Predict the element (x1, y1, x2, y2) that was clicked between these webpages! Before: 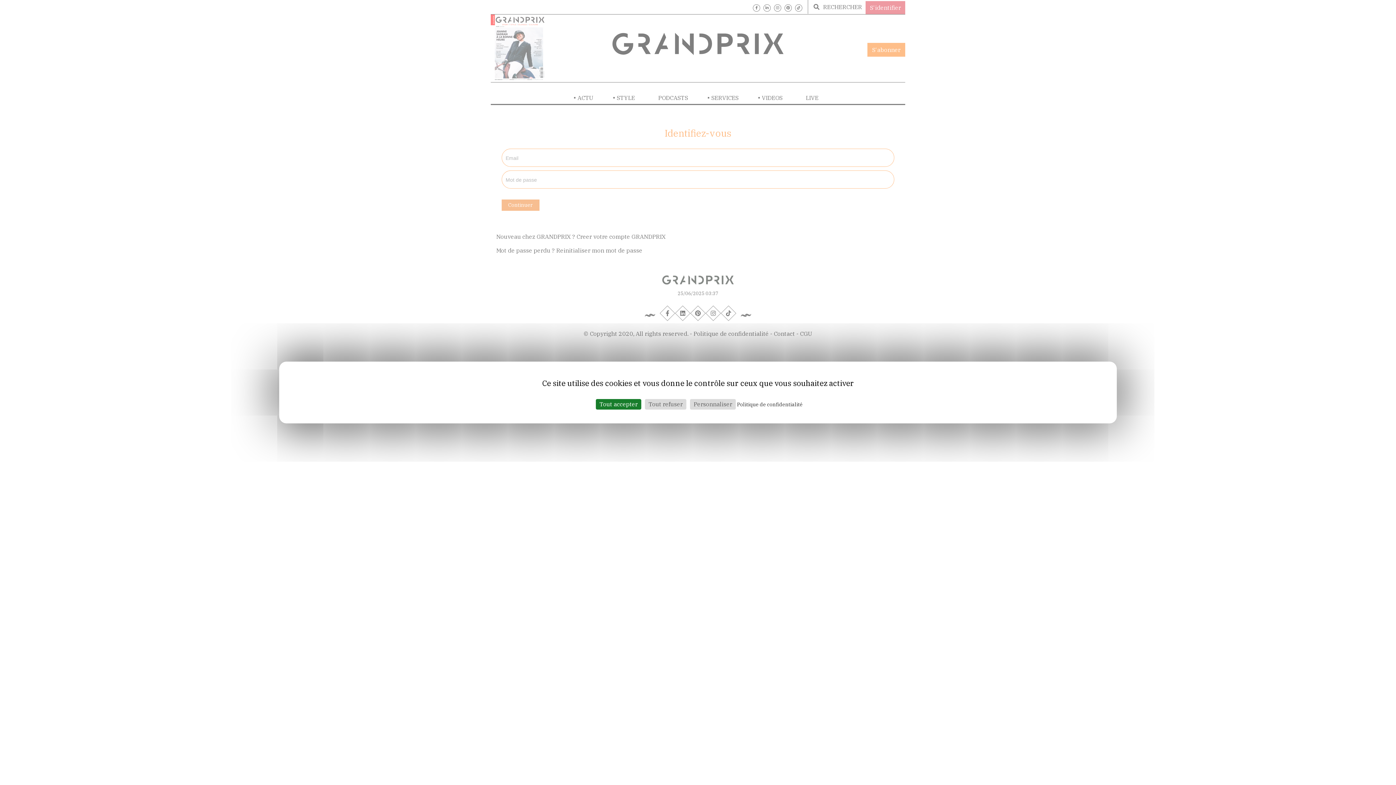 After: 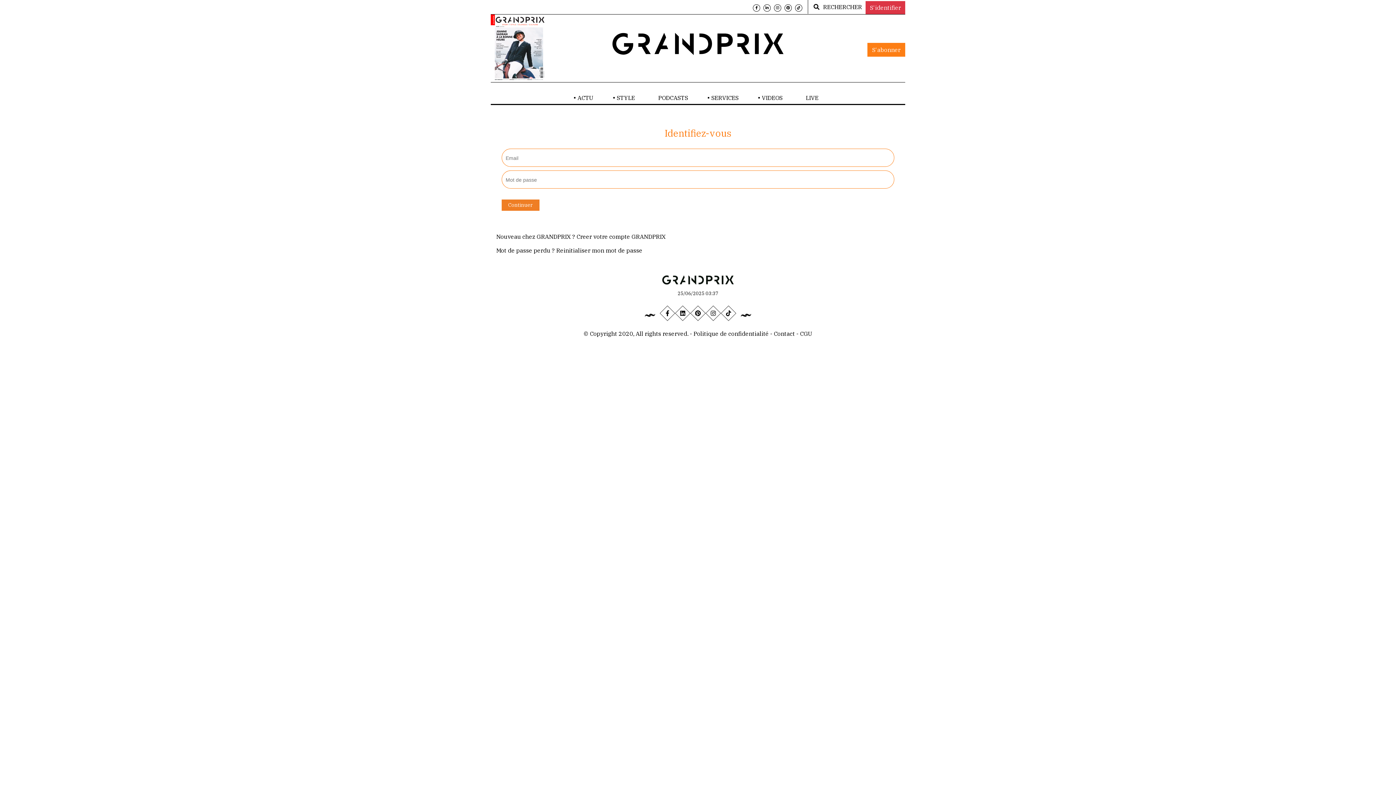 Action: label: Cookies : Tout accepter bbox: (596, 399, 641, 409)